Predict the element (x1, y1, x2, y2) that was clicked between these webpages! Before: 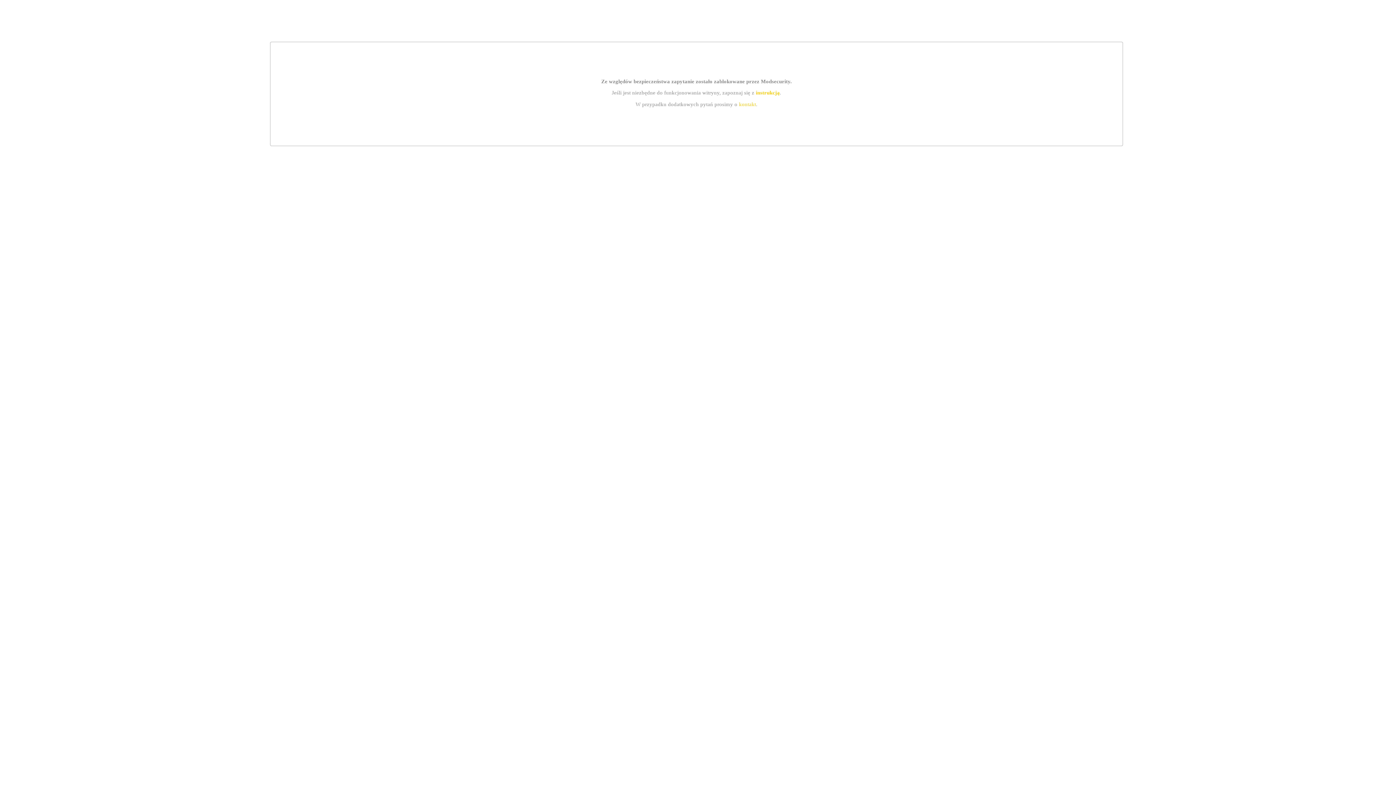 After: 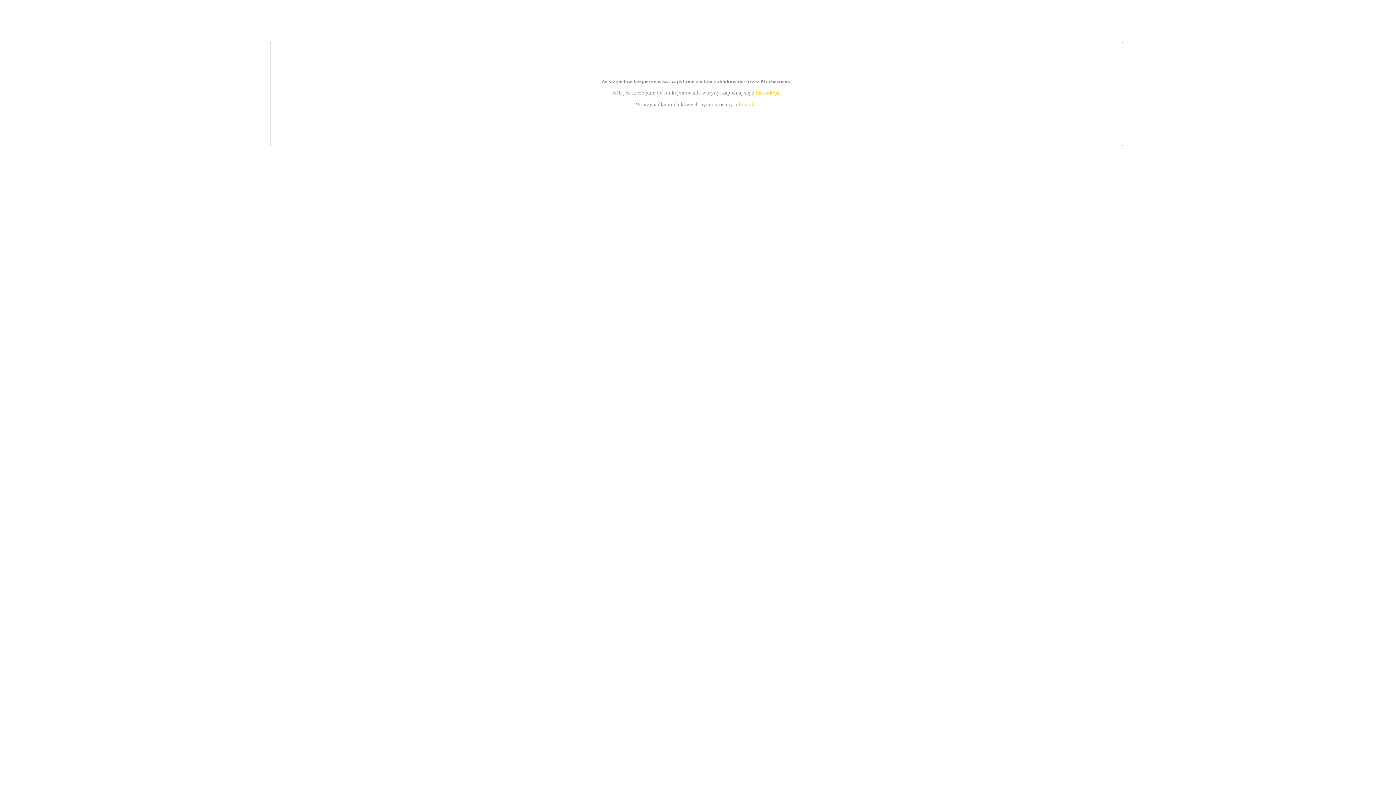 Action: bbox: (755, 89, 779, 95) label: instrukcją